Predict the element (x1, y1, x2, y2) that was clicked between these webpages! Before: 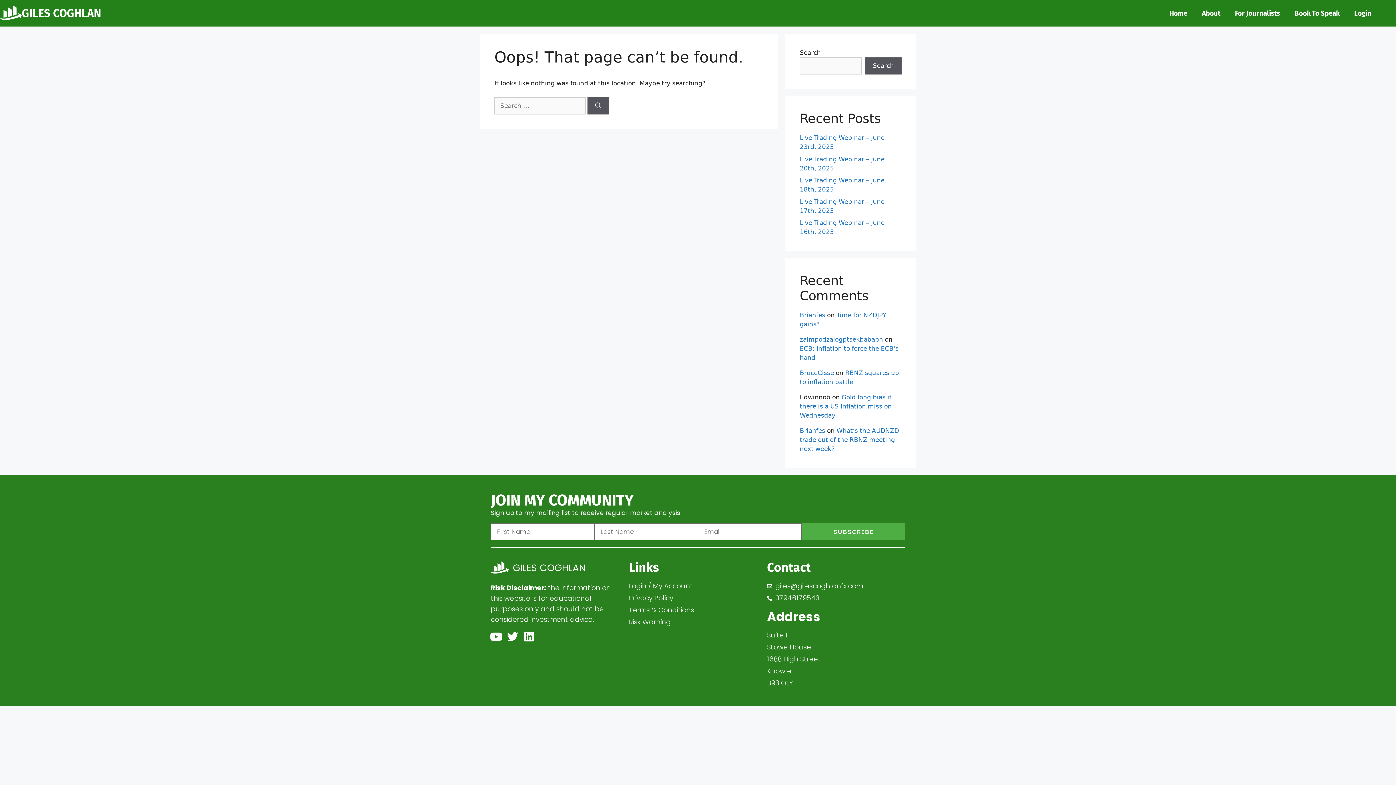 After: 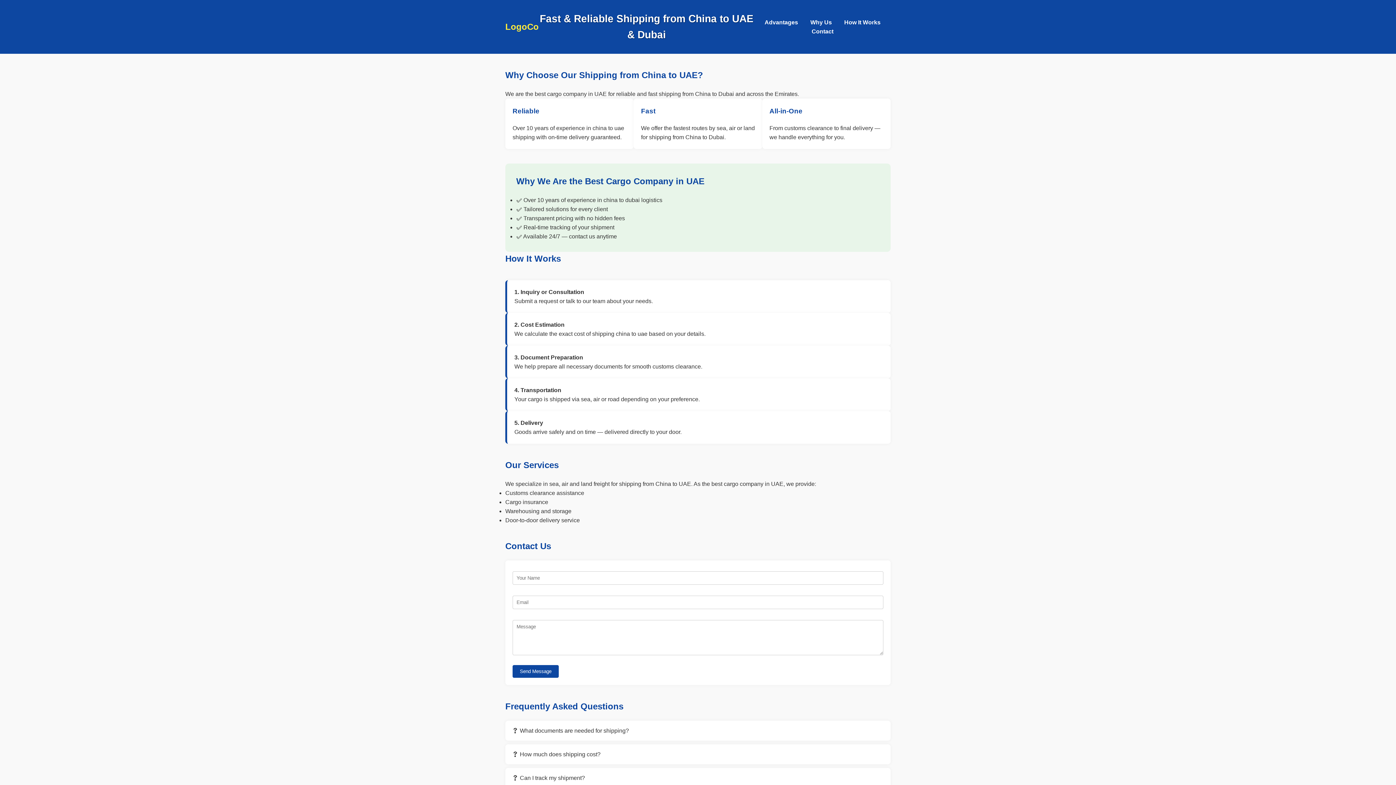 Action: bbox: (800, 311, 825, 318) label: Brianfes